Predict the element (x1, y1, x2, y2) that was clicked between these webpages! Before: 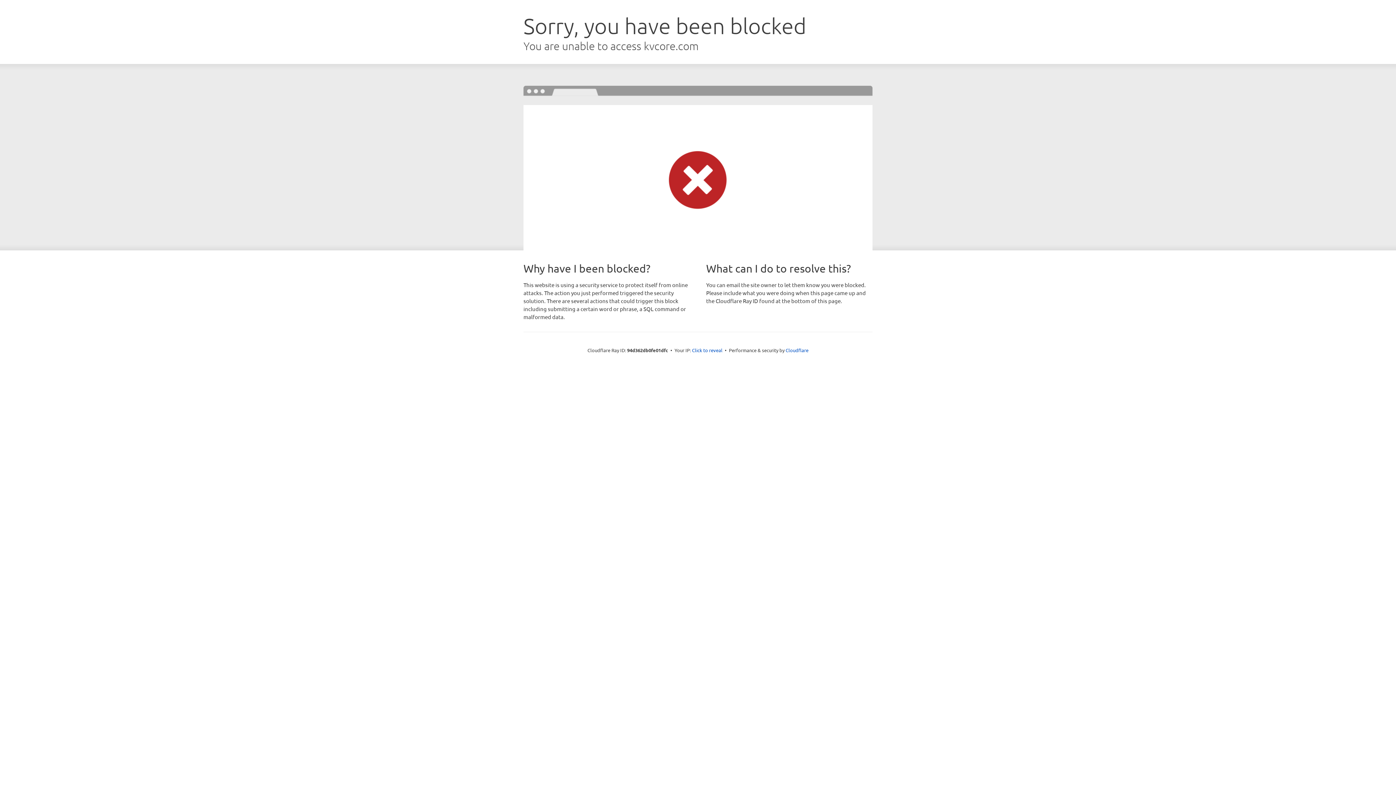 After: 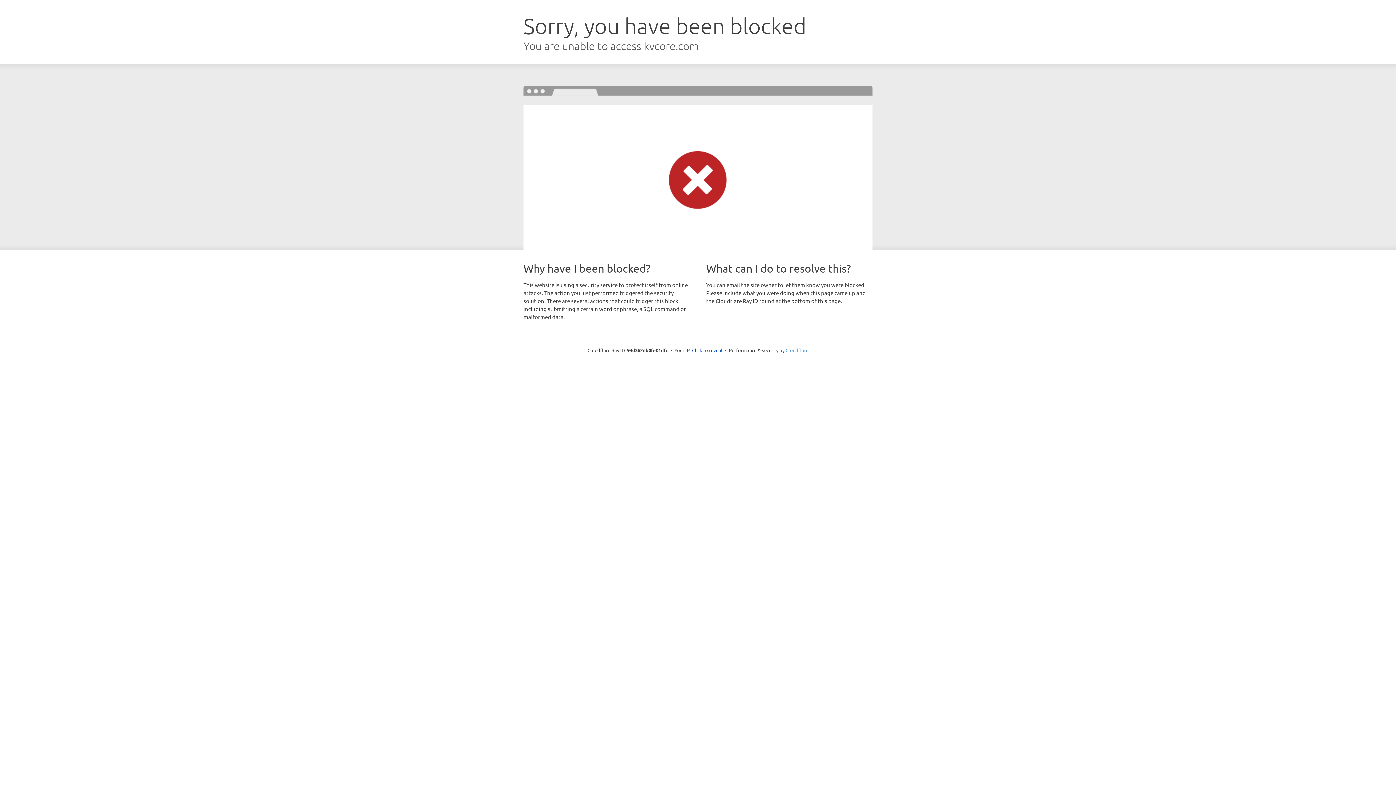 Action: label: Cloudflare bbox: (785, 347, 808, 353)